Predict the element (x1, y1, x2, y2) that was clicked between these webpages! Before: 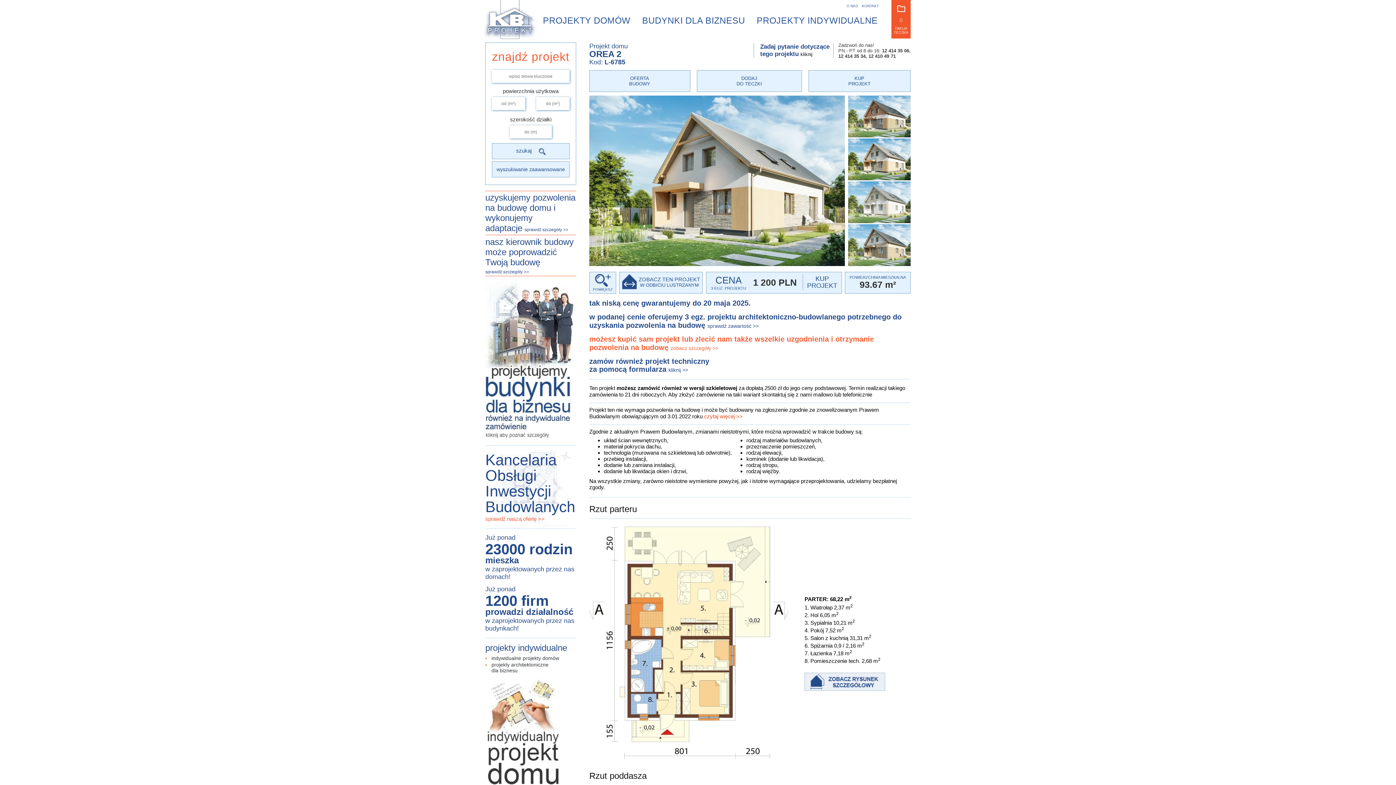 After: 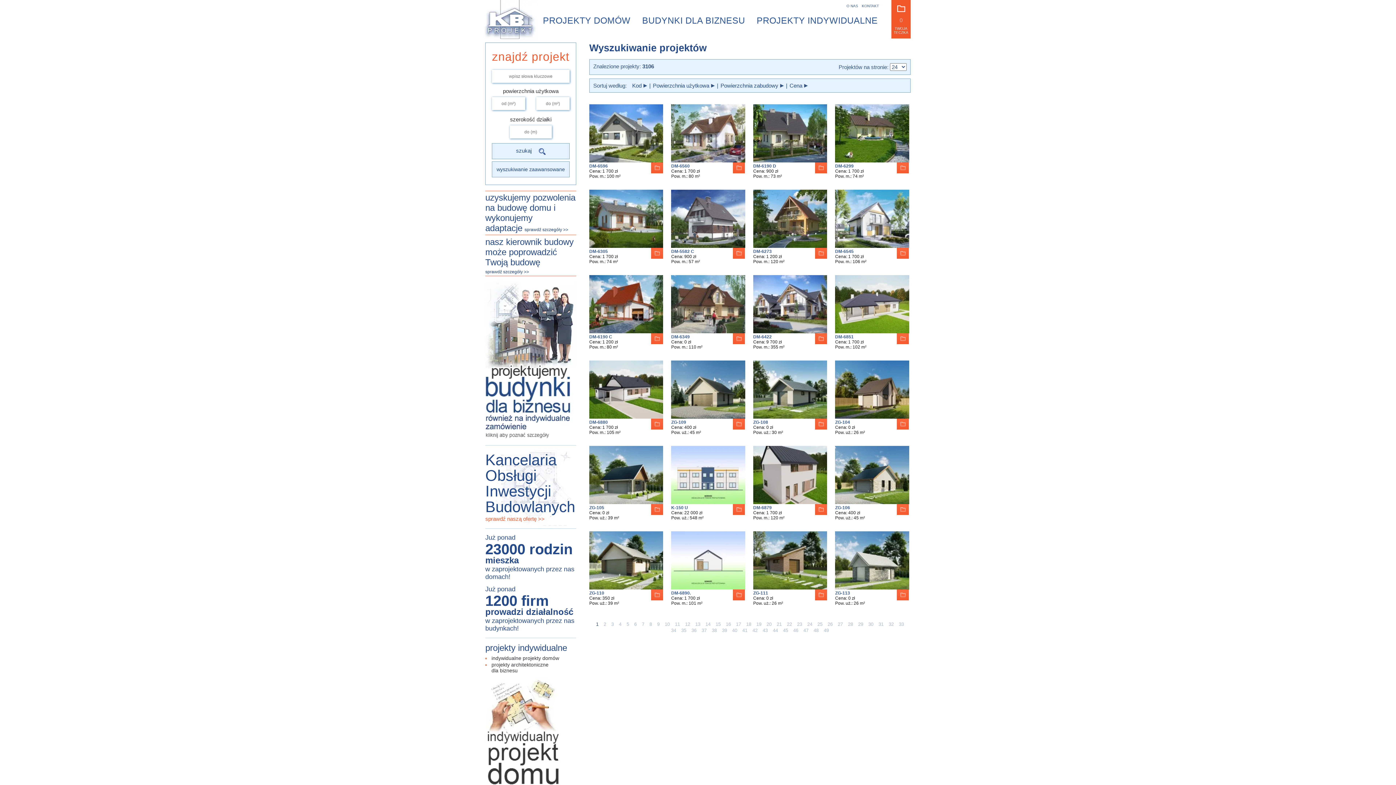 Action: label: szukaj  bbox: (492, 143, 569, 159)